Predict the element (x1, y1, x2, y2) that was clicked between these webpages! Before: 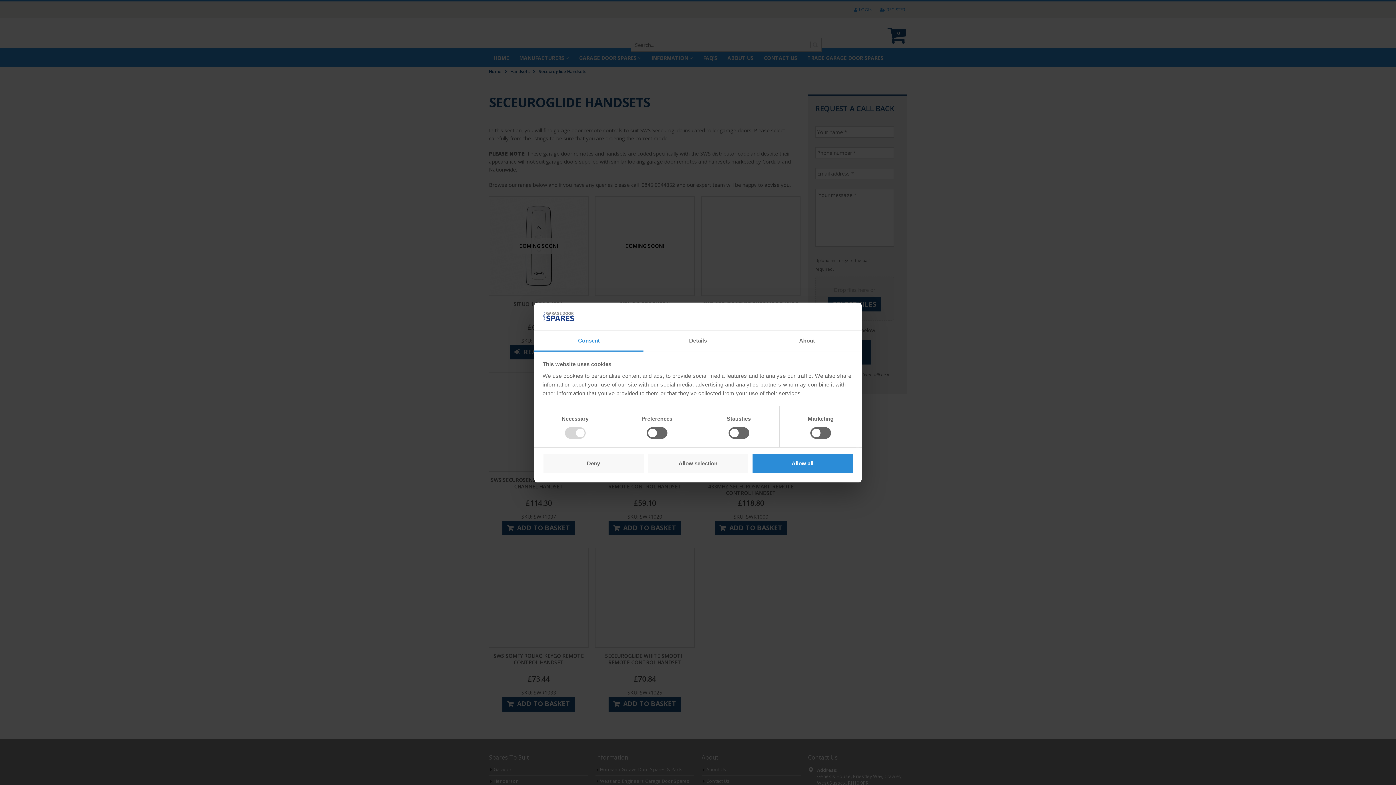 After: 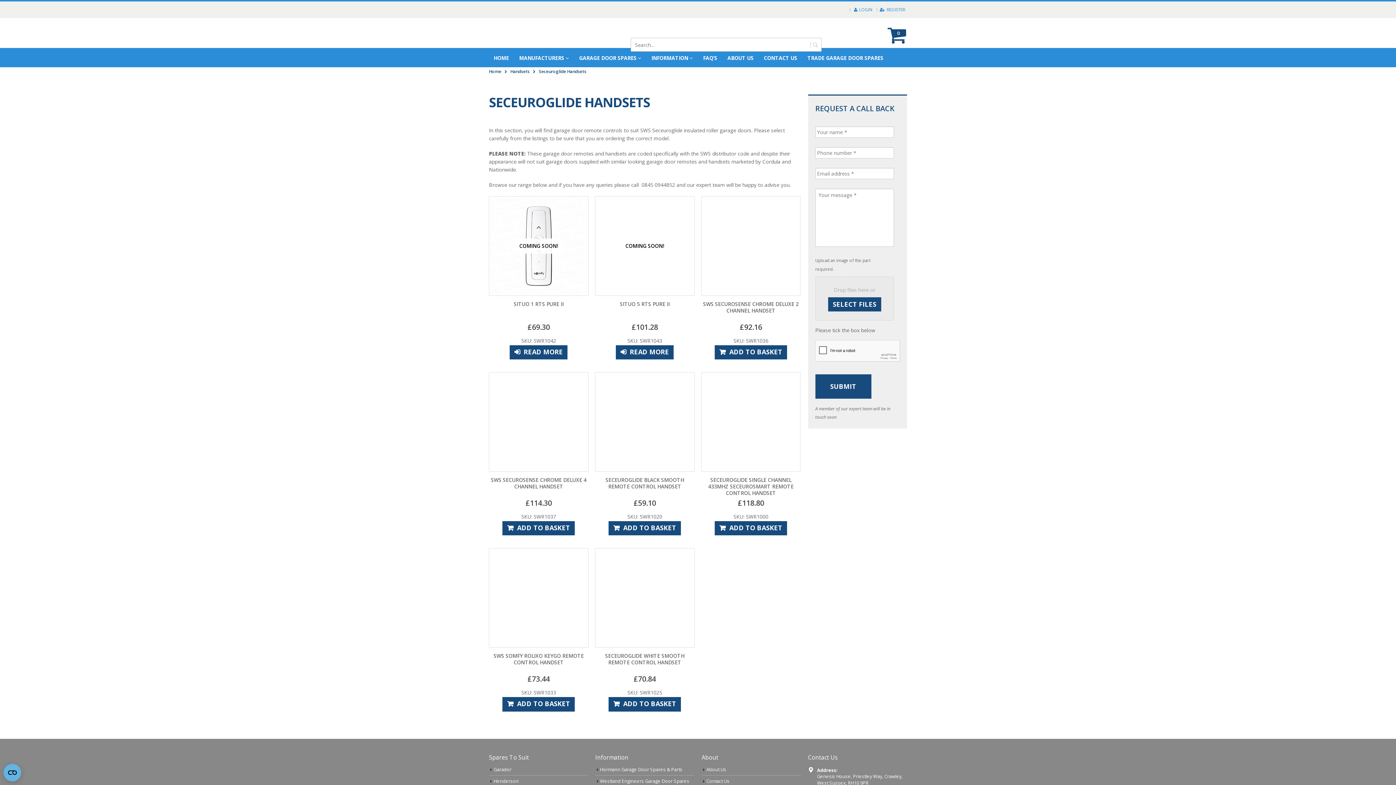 Action: label: Allow selection bbox: (647, 453, 749, 474)